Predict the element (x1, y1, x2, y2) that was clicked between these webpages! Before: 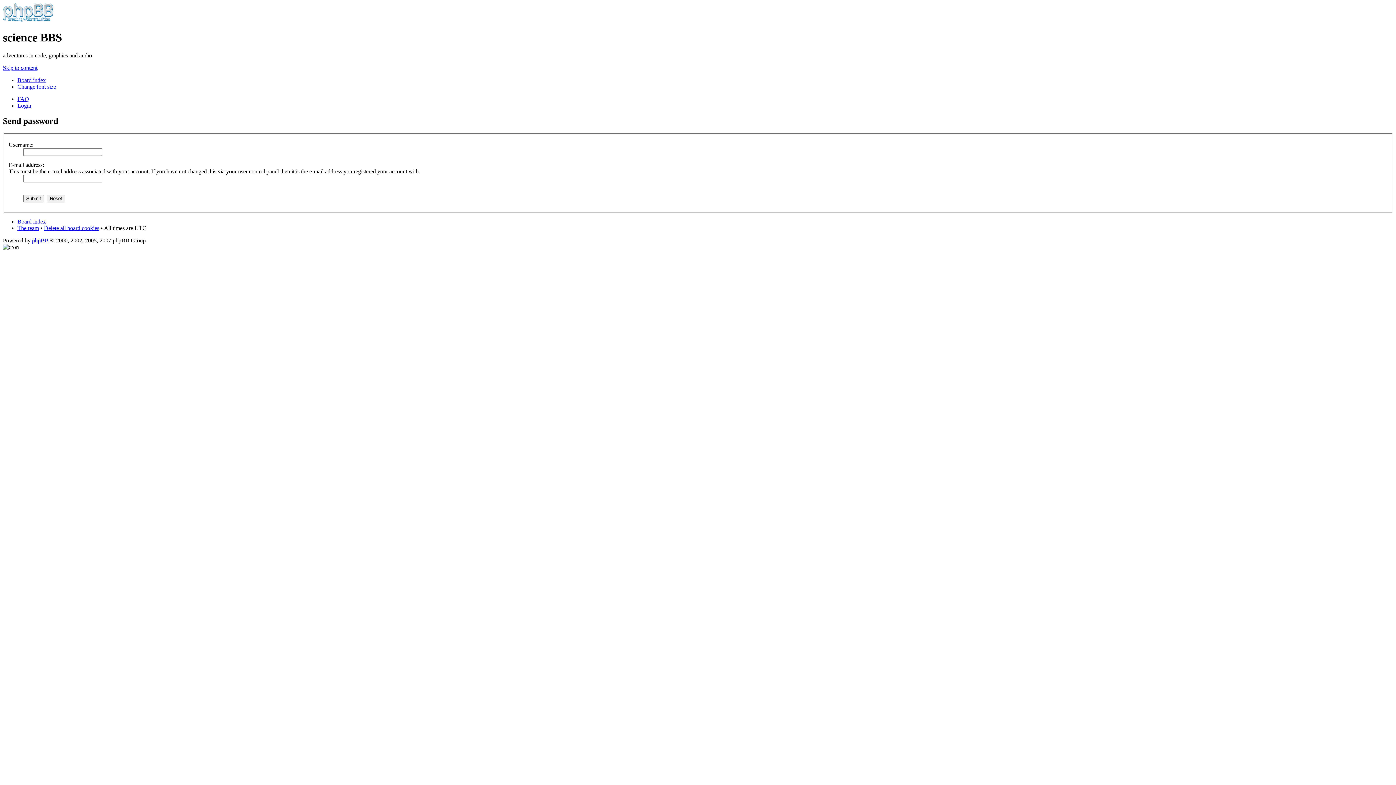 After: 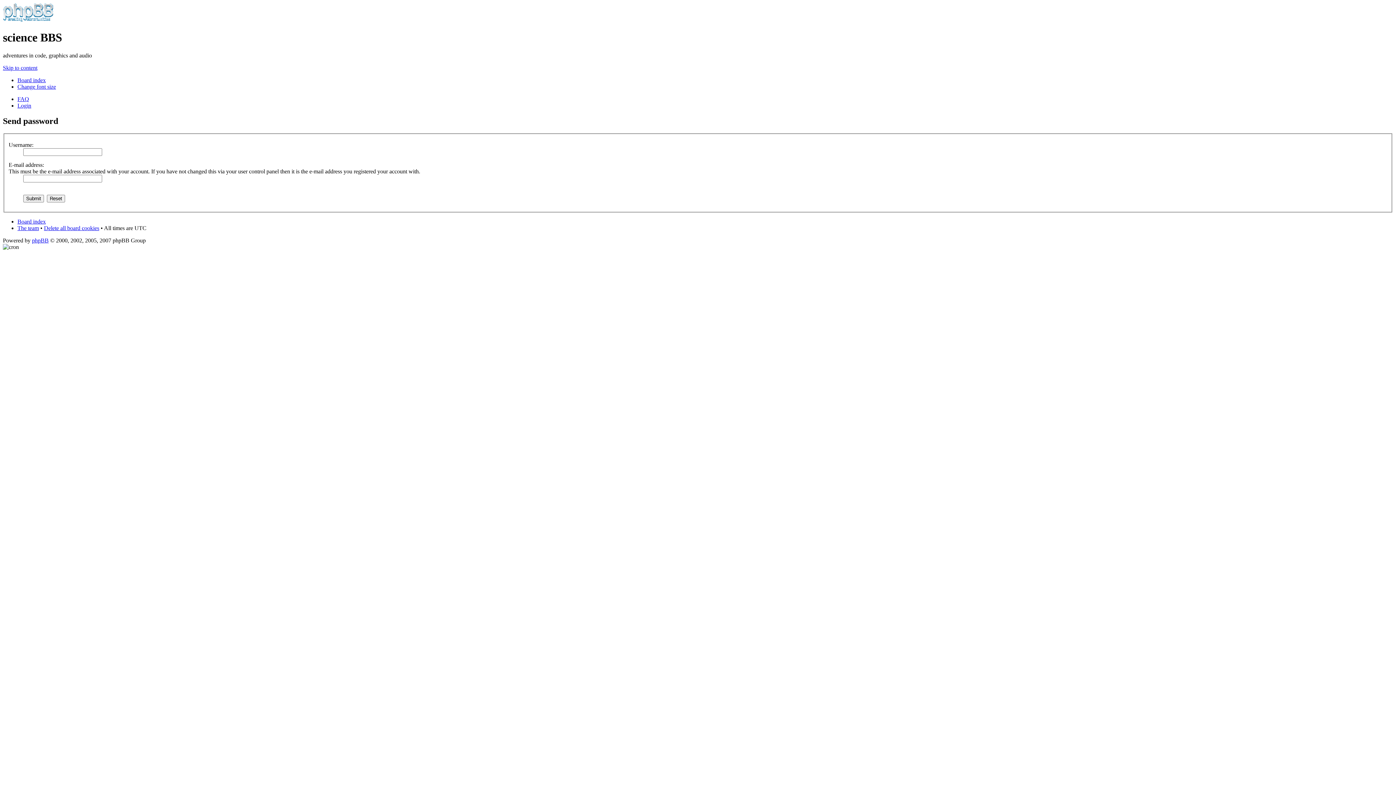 Action: label: Skip to content bbox: (2, 64, 37, 70)